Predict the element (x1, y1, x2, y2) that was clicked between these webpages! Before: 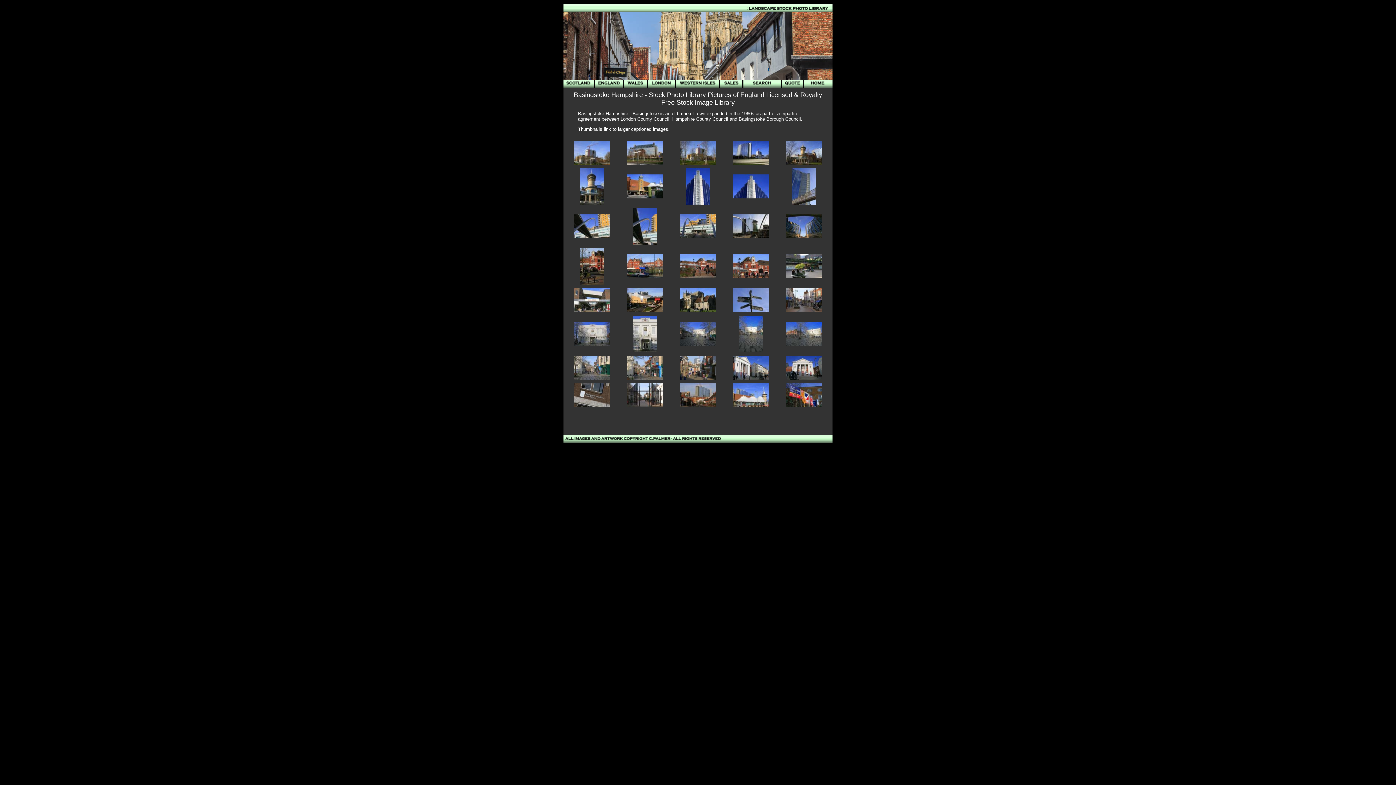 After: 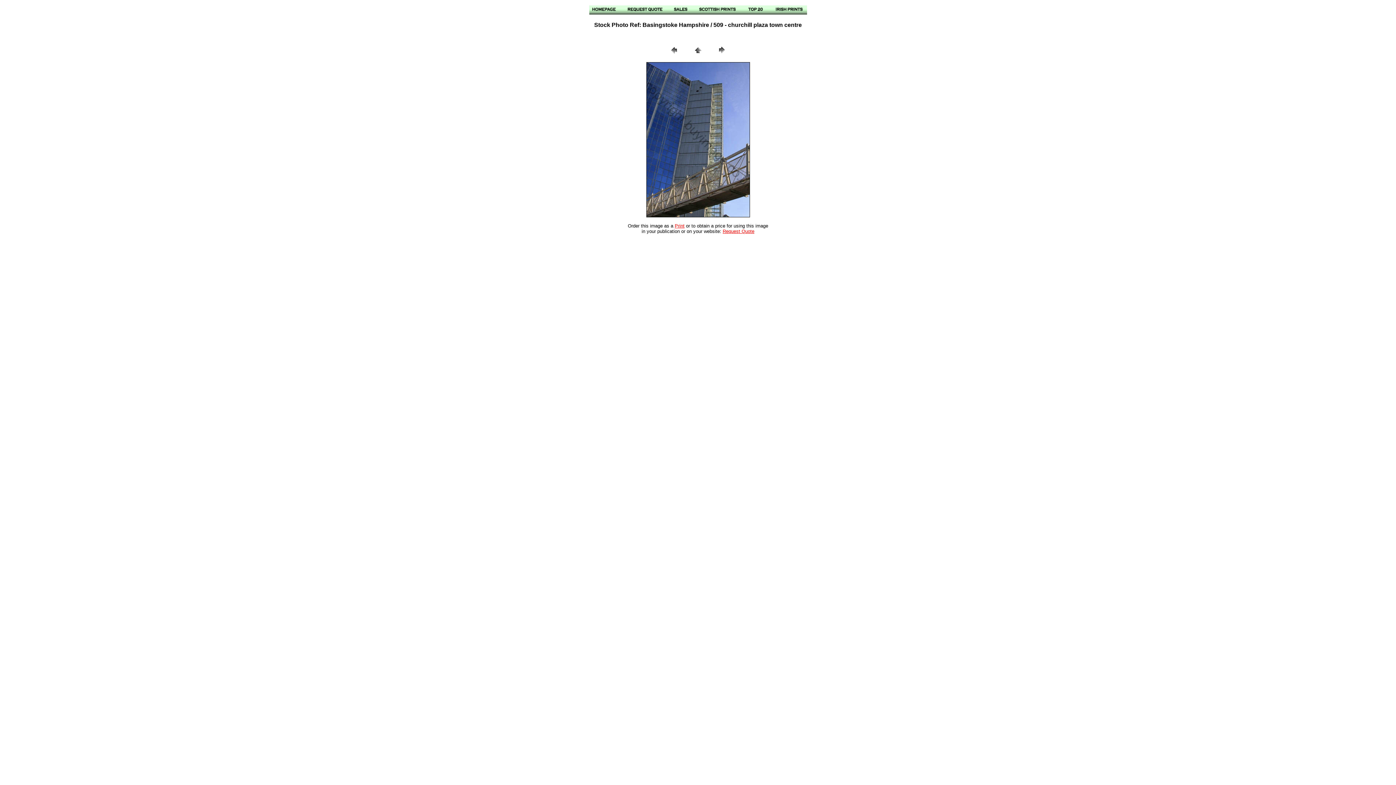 Action: bbox: (792, 200, 816, 205)